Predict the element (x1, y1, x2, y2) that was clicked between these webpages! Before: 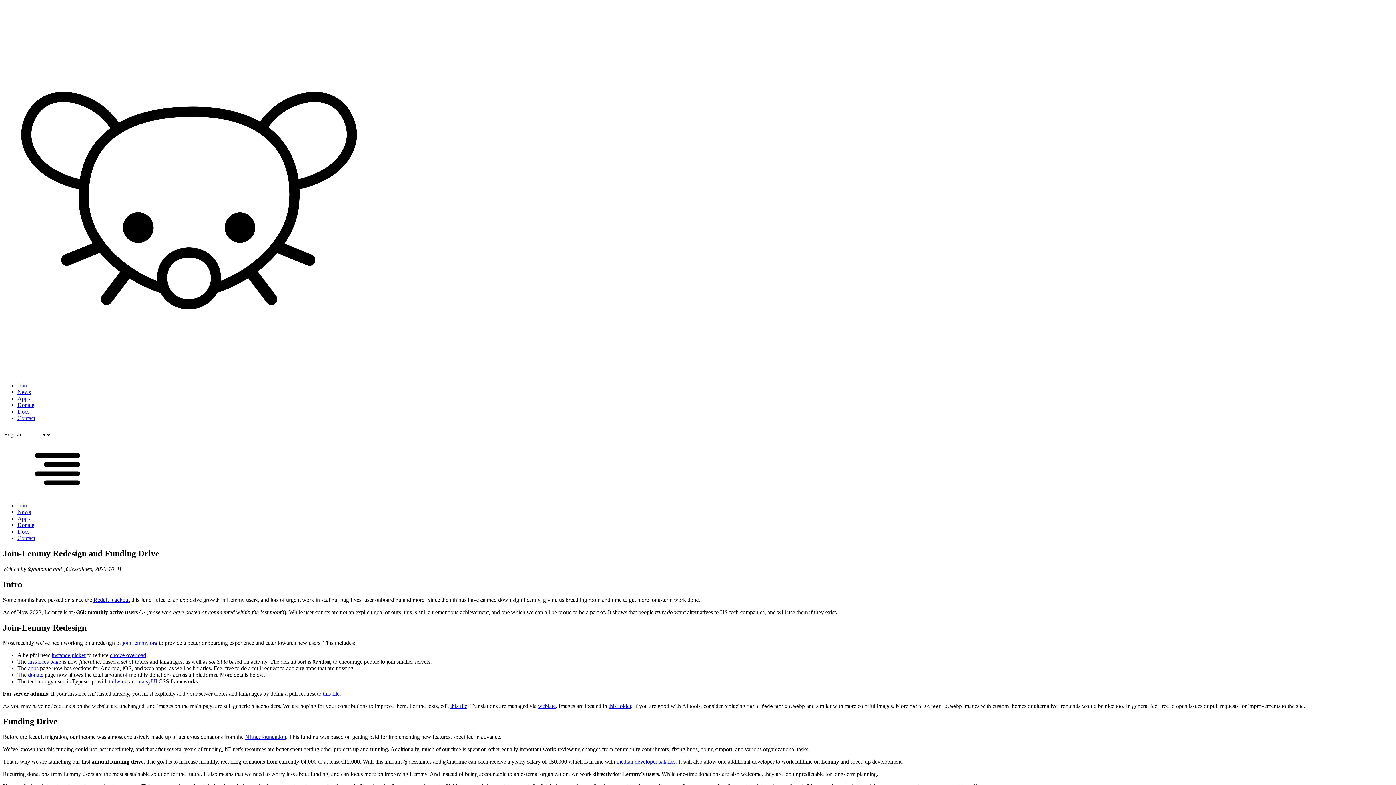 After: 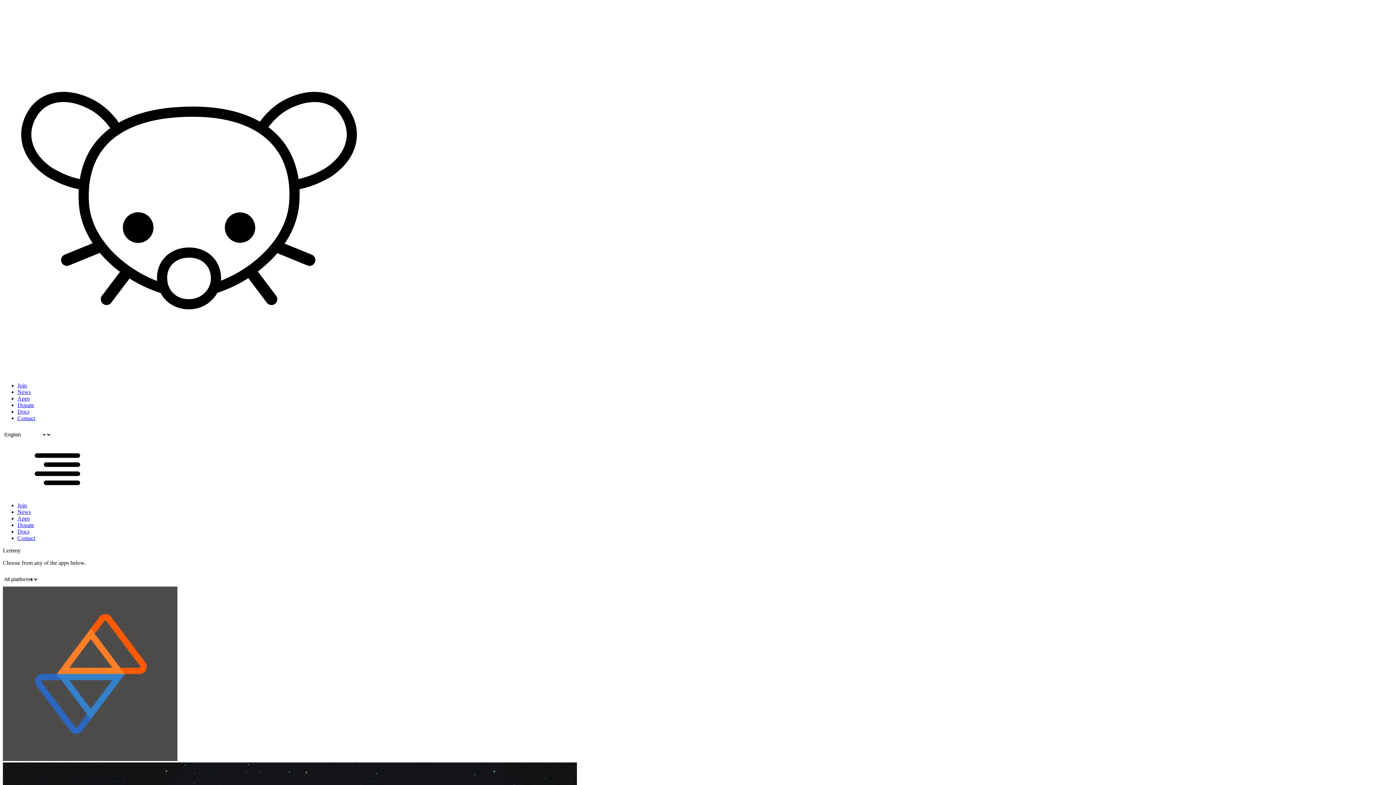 Action: label: Apps bbox: (17, 395, 29, 401)